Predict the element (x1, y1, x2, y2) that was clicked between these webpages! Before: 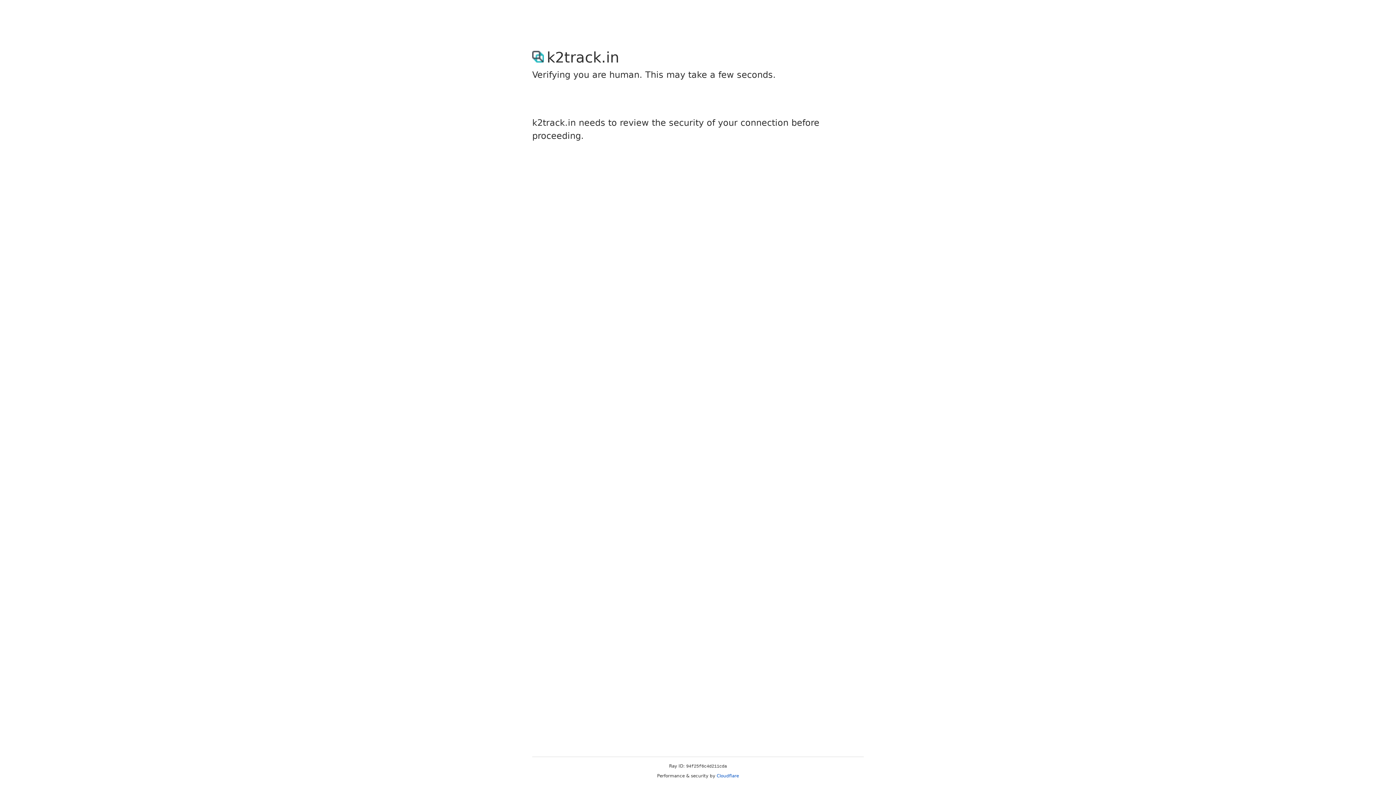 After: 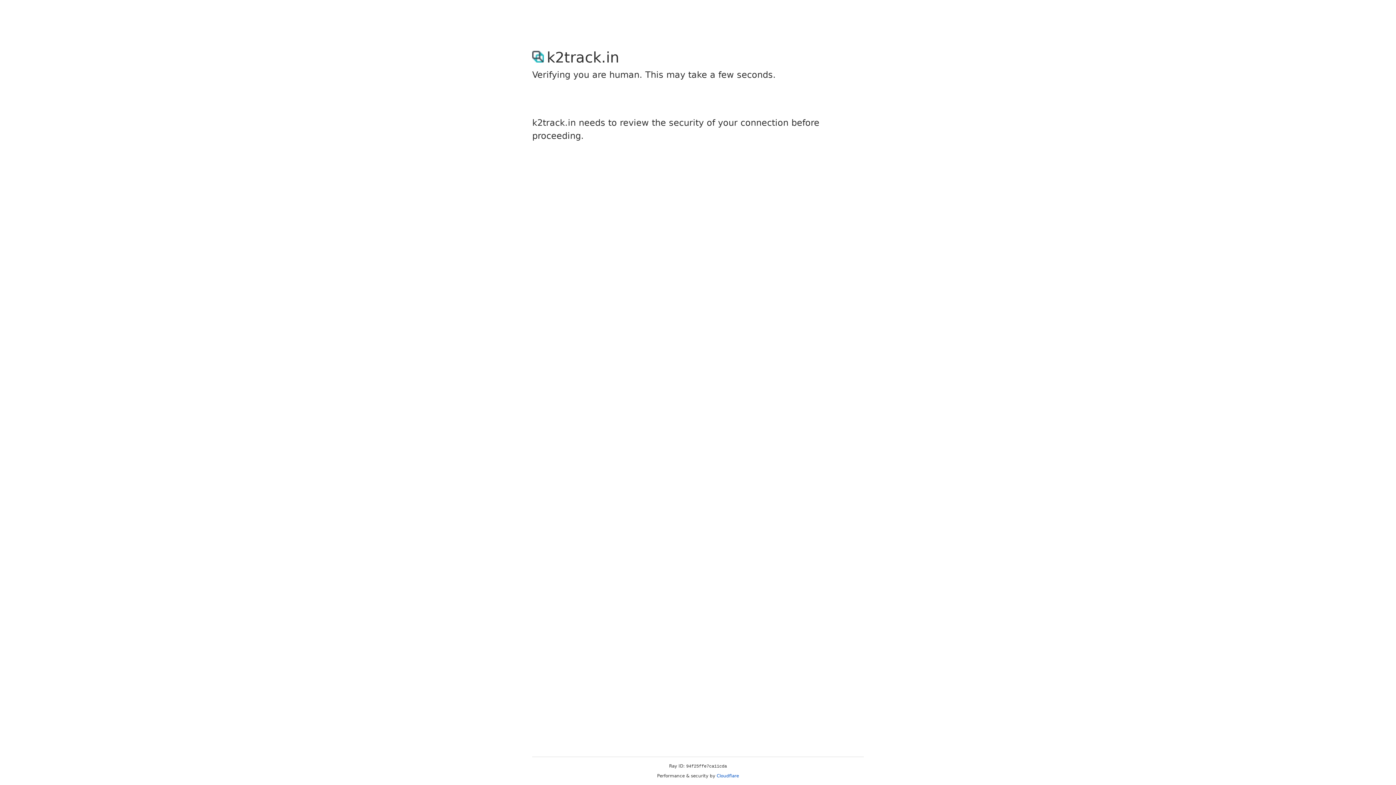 Action: bbox: (716, 773, 739, 778) label: Cloudflare